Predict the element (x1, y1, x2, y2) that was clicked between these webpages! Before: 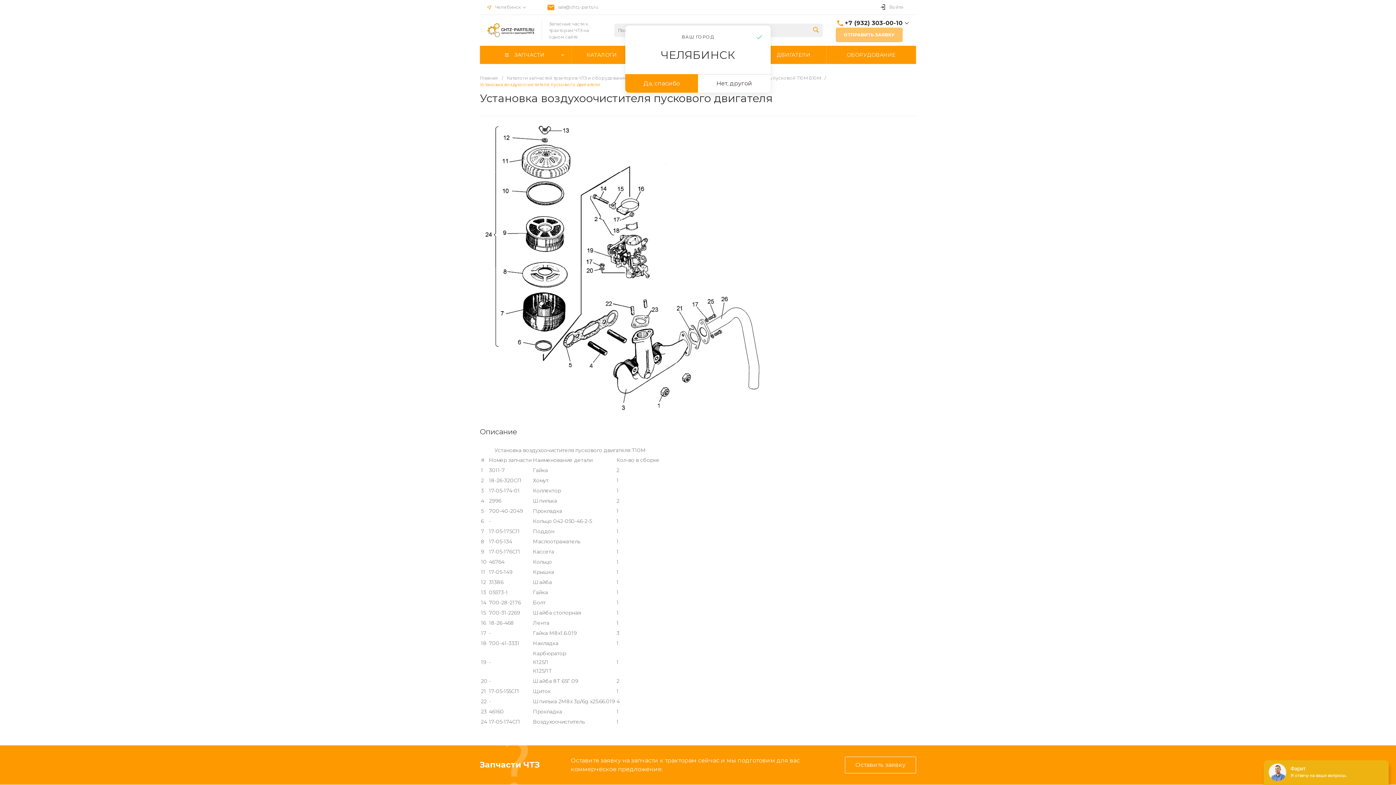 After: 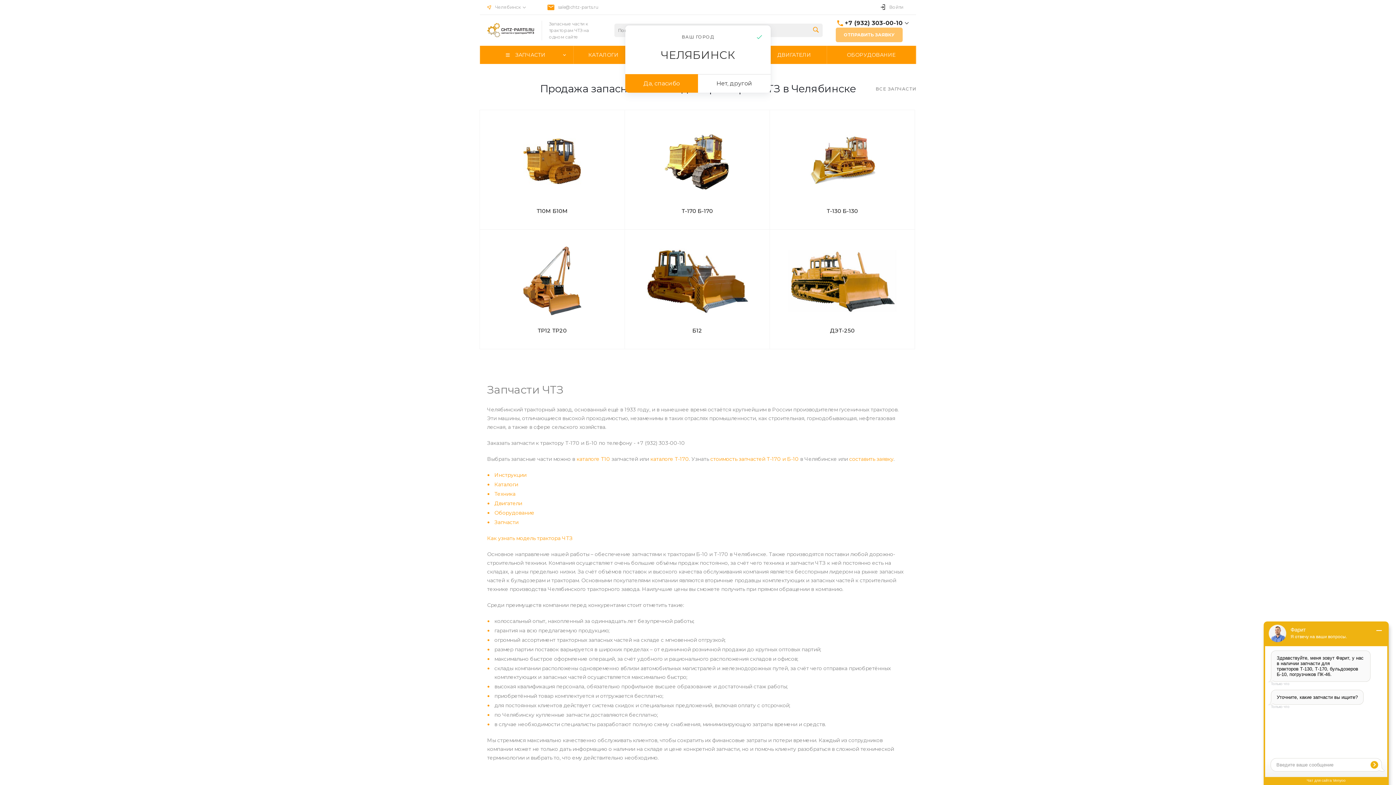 Action: label:   bbox: (487, 22, 534, 37)